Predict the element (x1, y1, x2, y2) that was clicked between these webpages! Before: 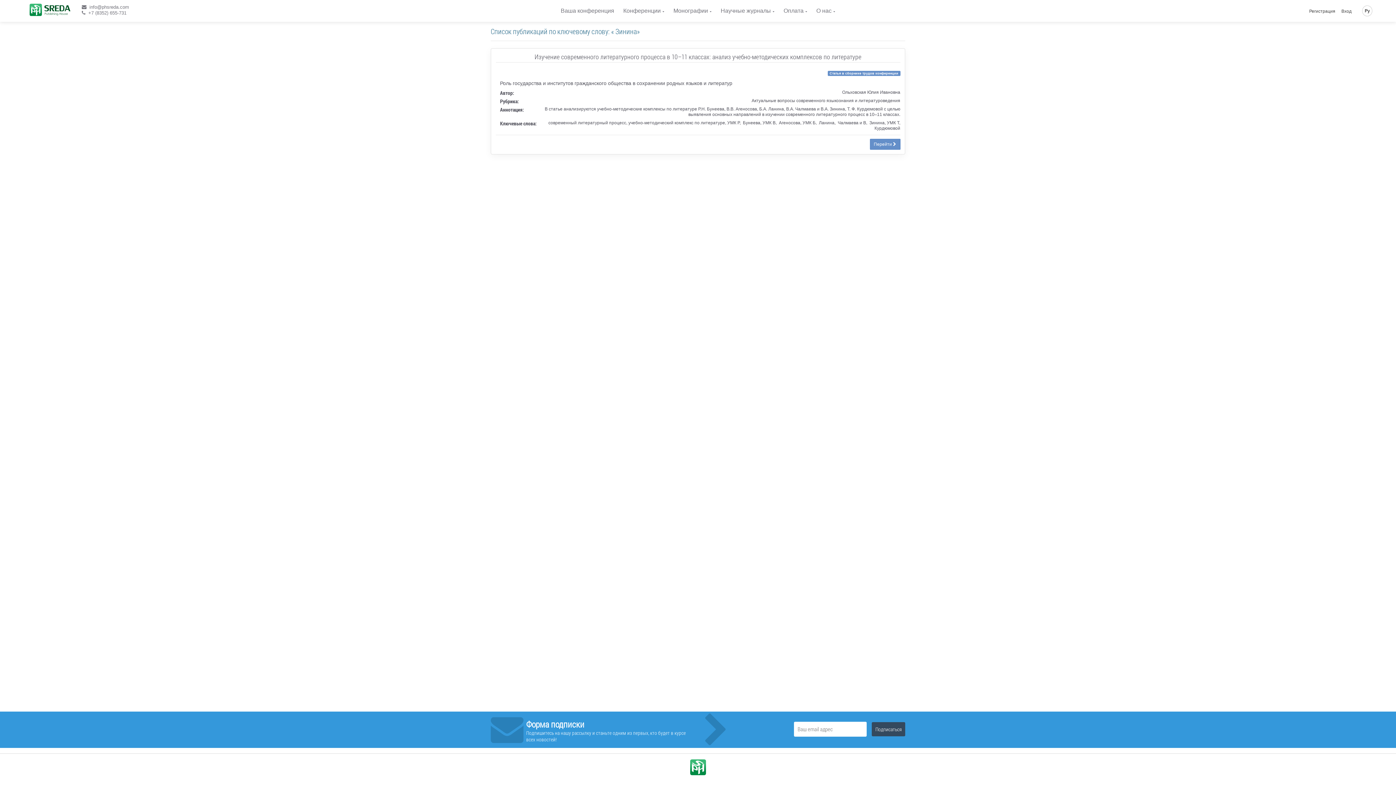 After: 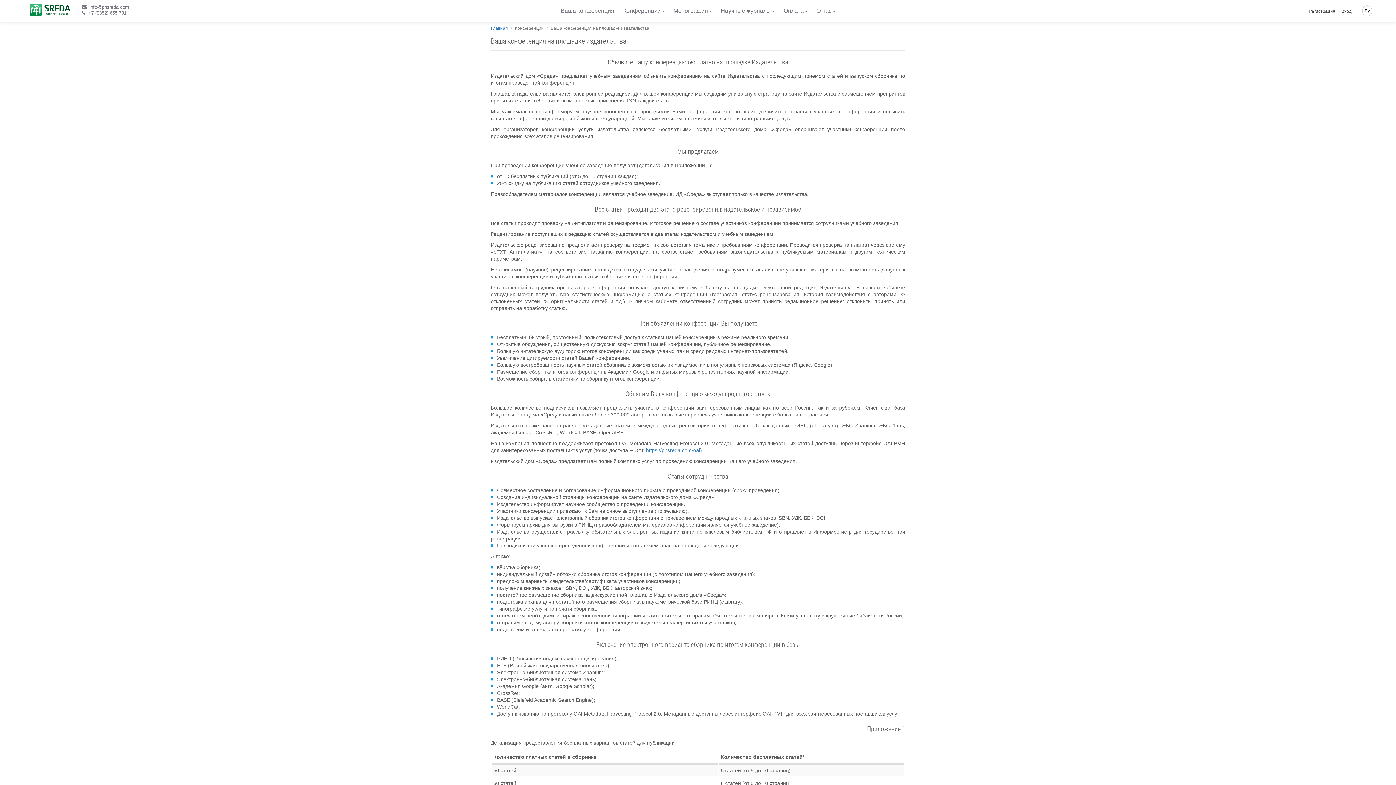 Action: bbox: (560, 2, 614, 18) label: Ваша конференция